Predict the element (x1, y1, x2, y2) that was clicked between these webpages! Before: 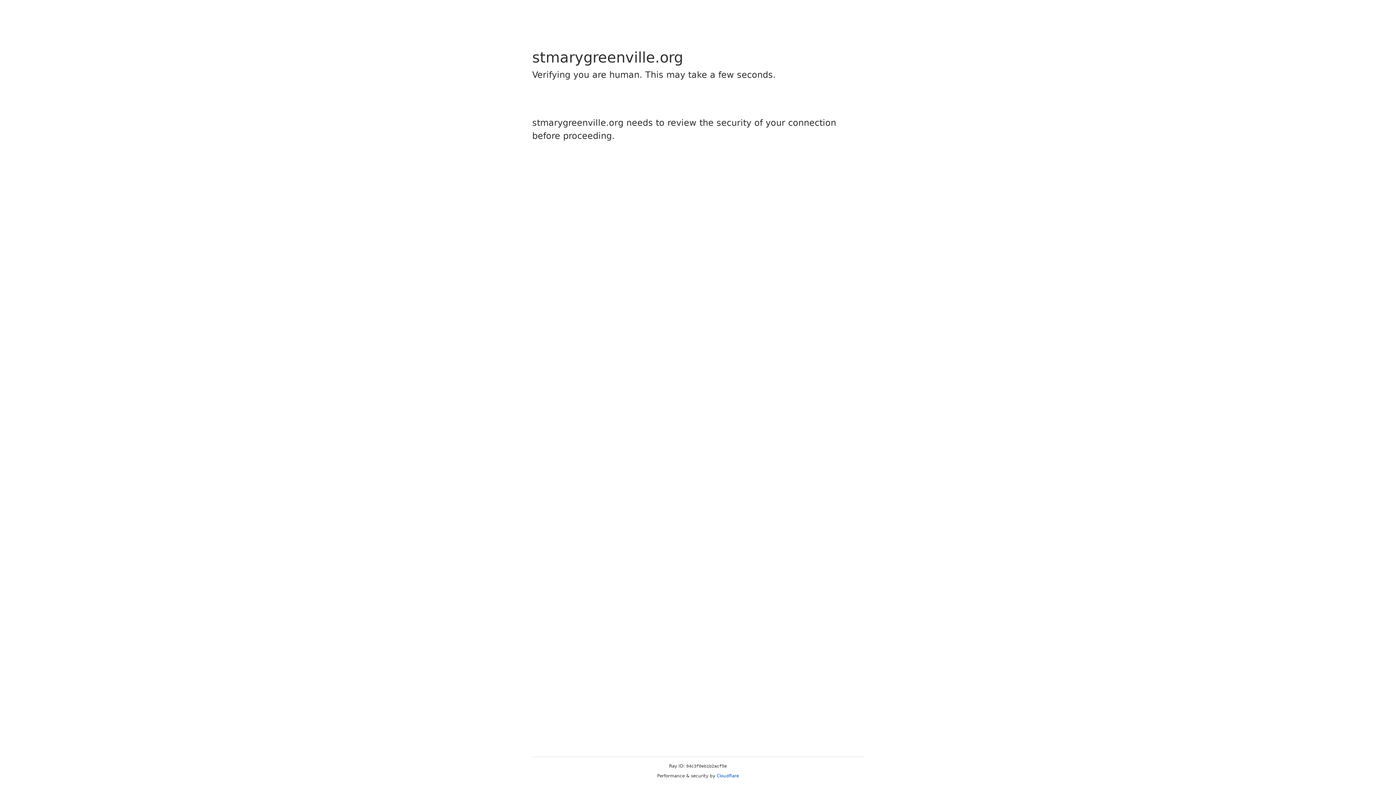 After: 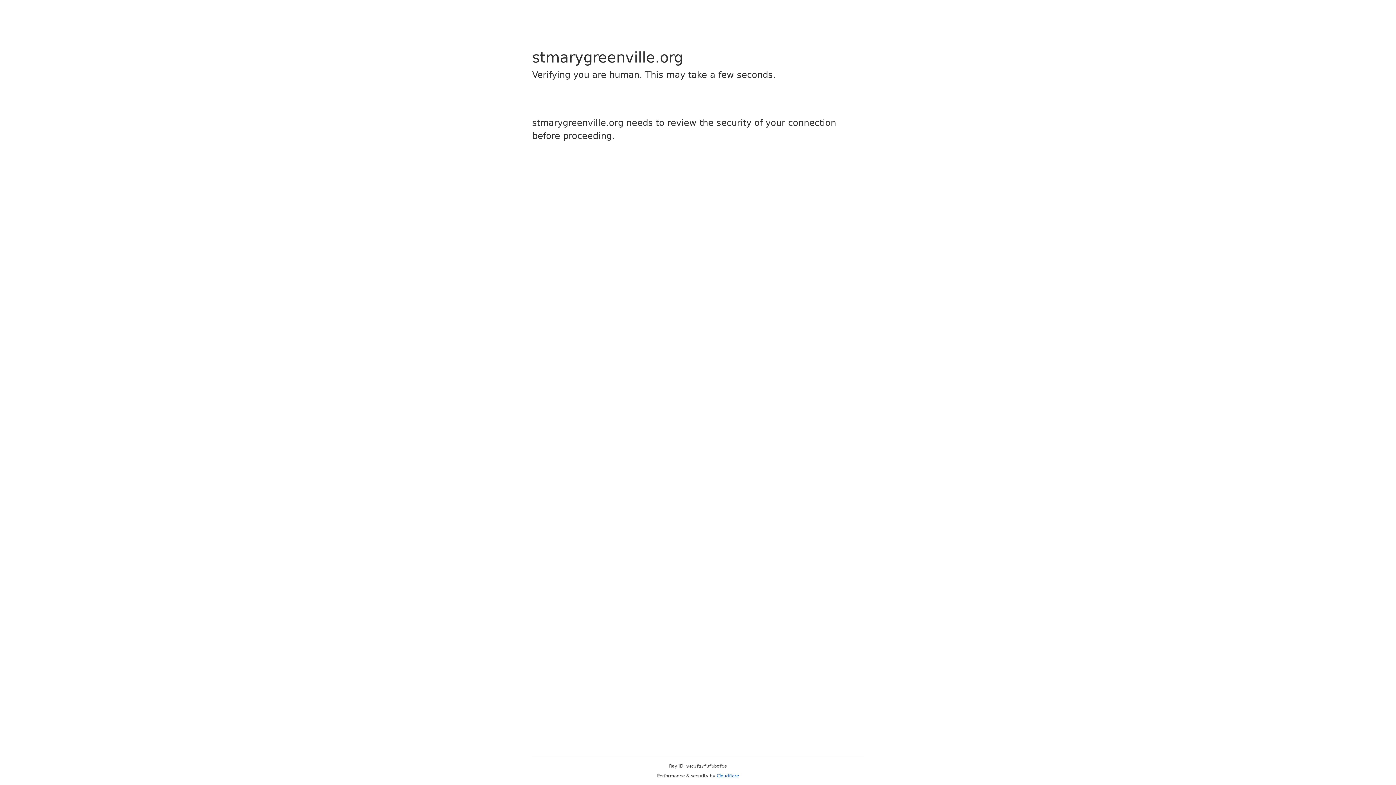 Action: bbox: (716, 773, 739, 778) label: Cloudflare